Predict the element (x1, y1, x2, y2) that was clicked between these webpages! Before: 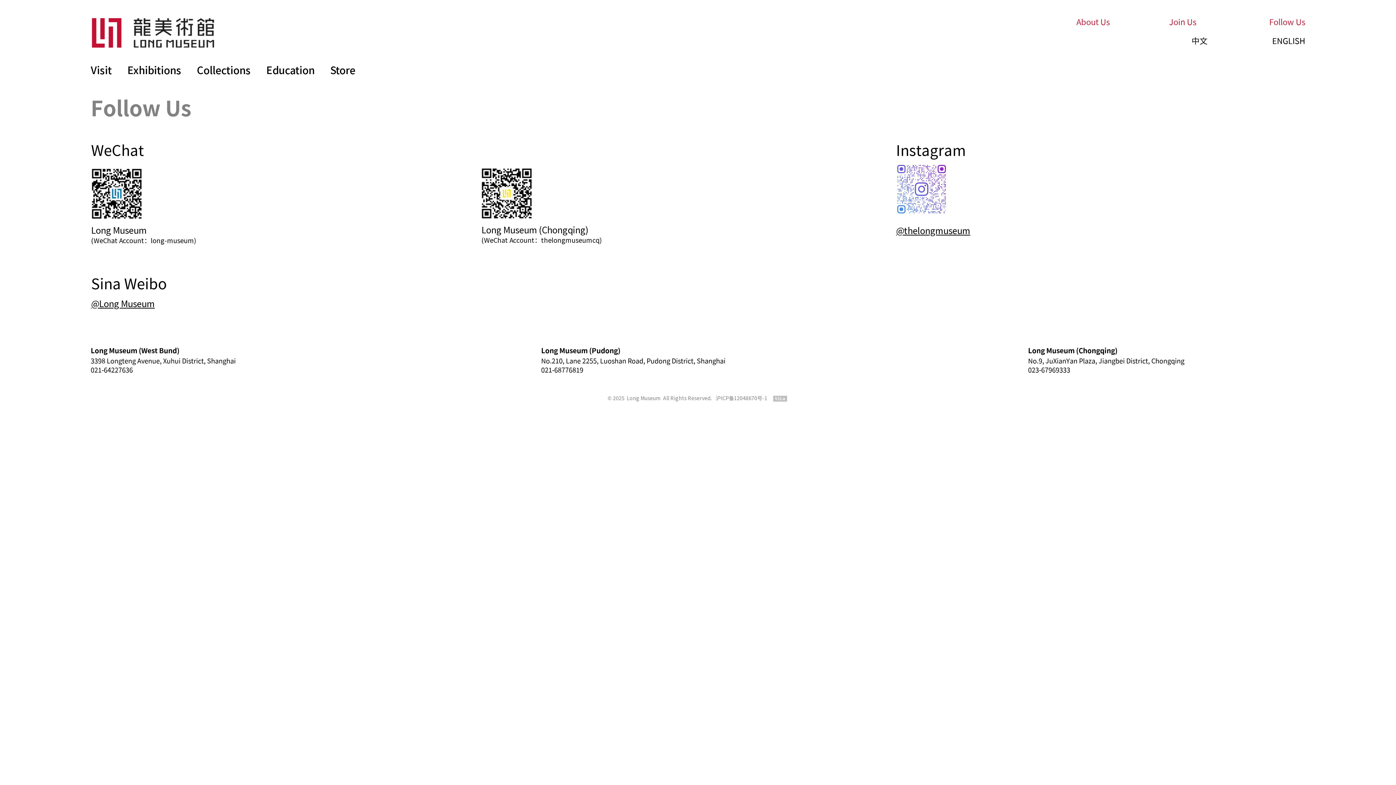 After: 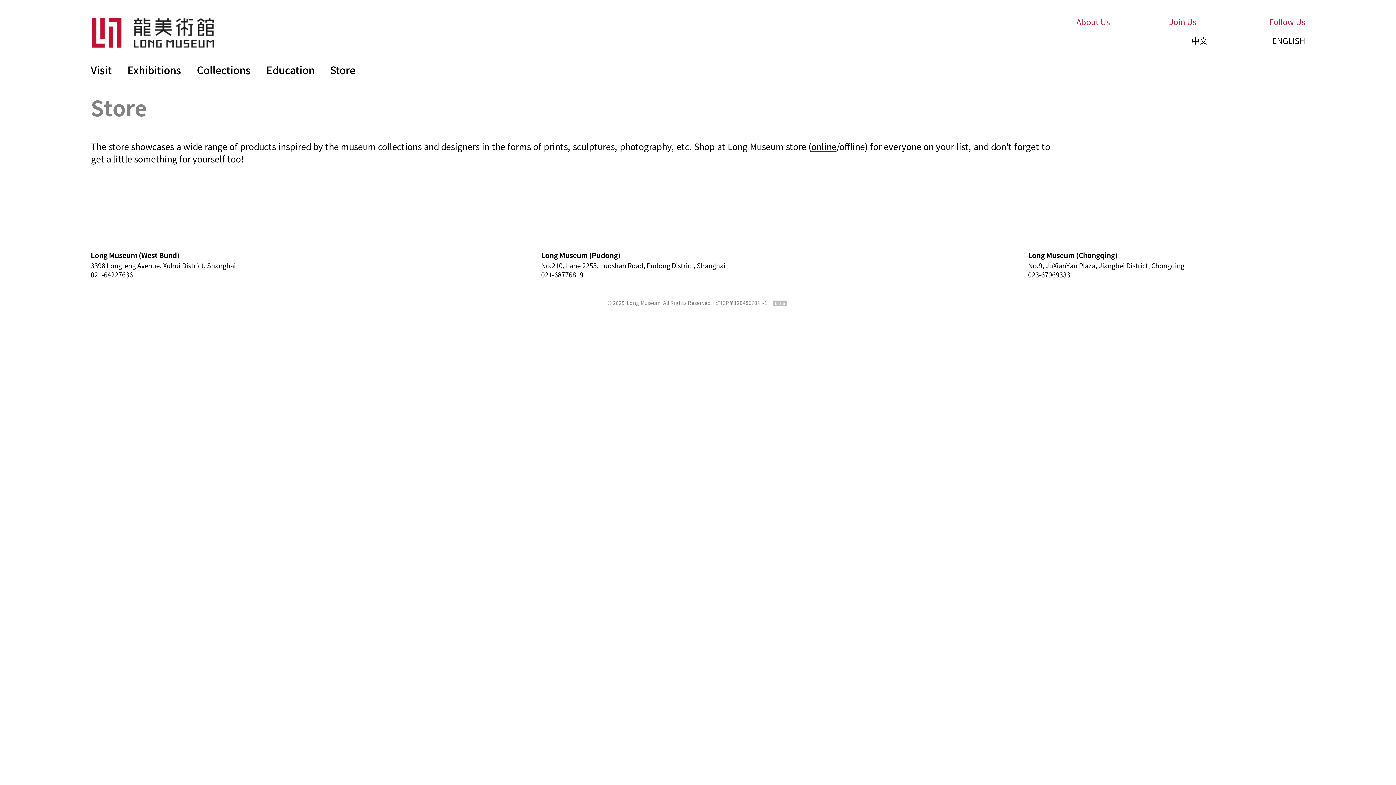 Action: bbox: (330, 58, 355, 80) label: Store